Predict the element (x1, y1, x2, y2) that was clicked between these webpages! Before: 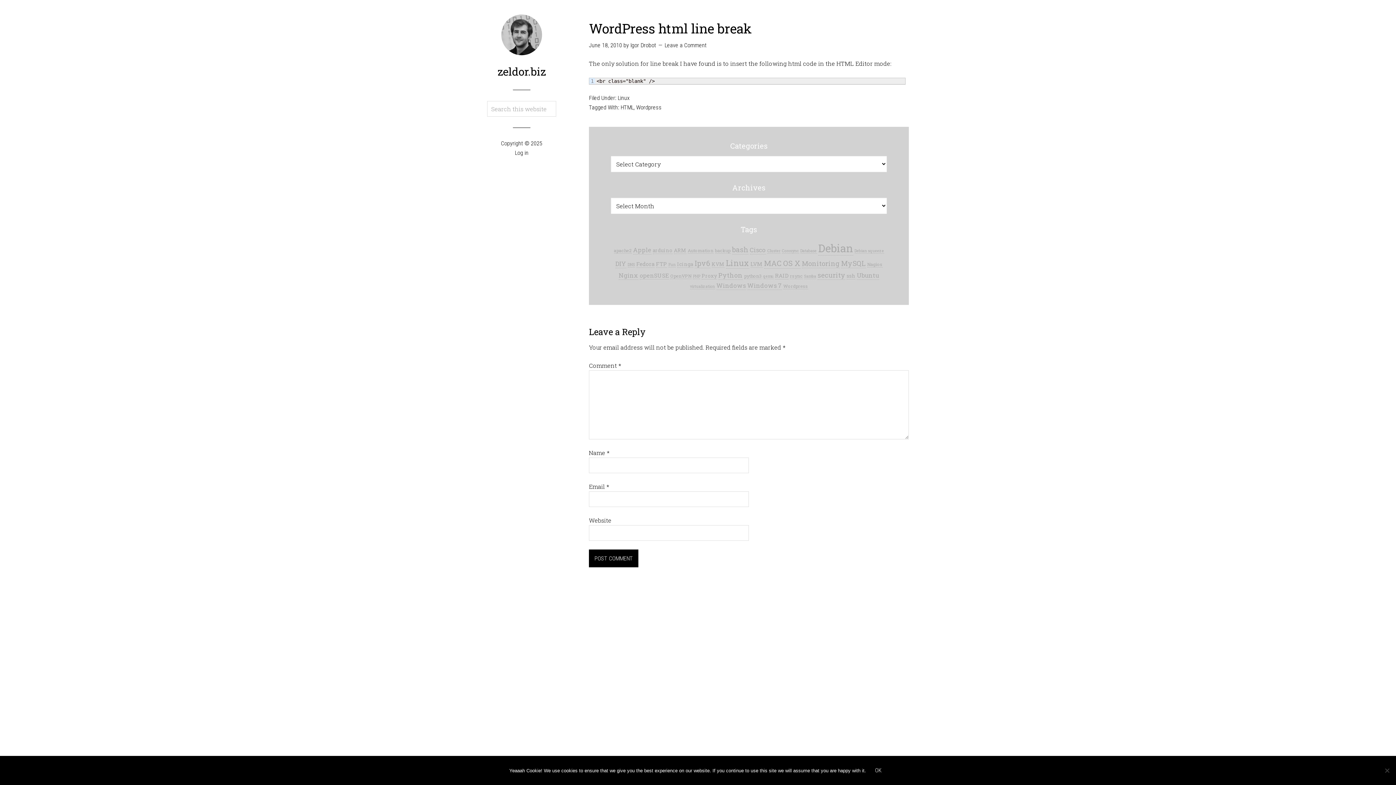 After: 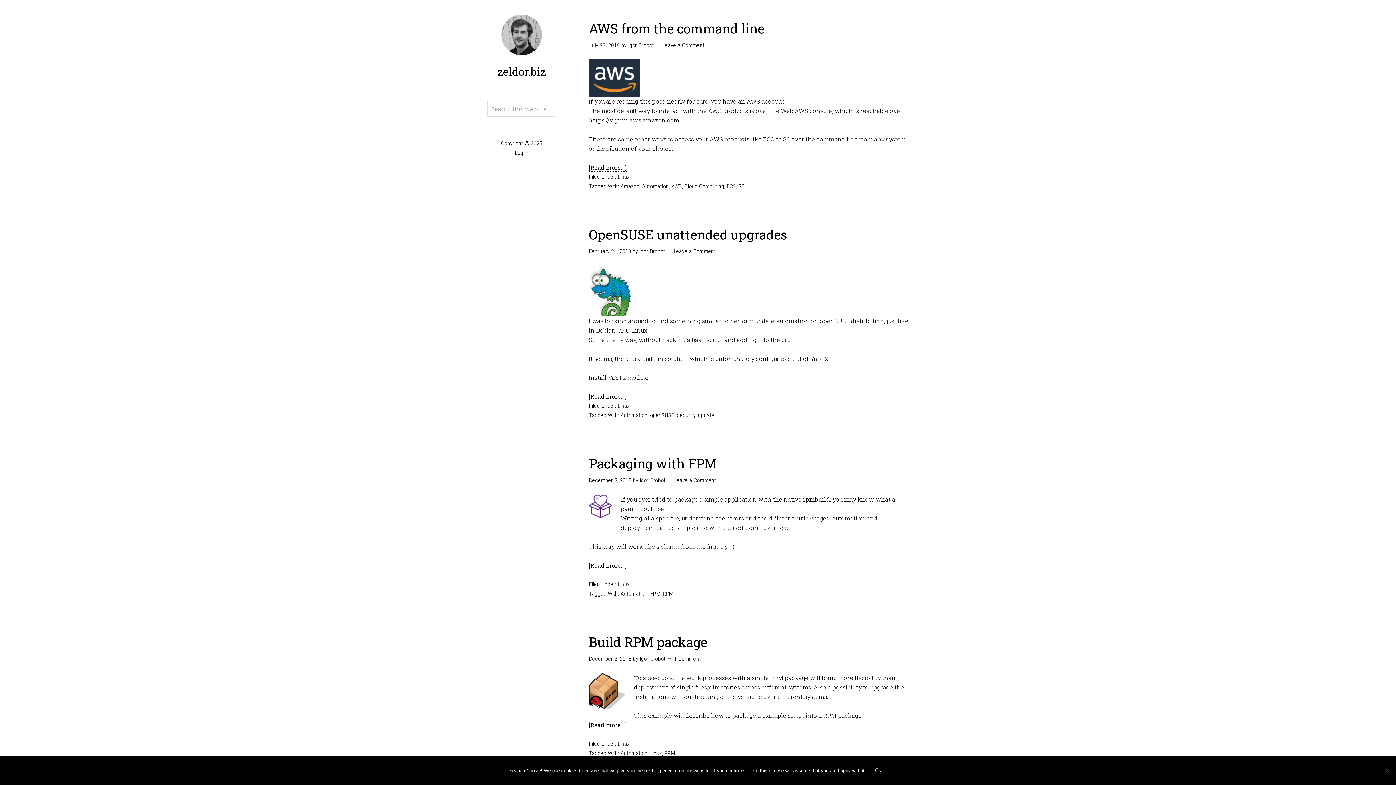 Action: bbox: (687, 247, 713, 253) label: Automation (5 items)